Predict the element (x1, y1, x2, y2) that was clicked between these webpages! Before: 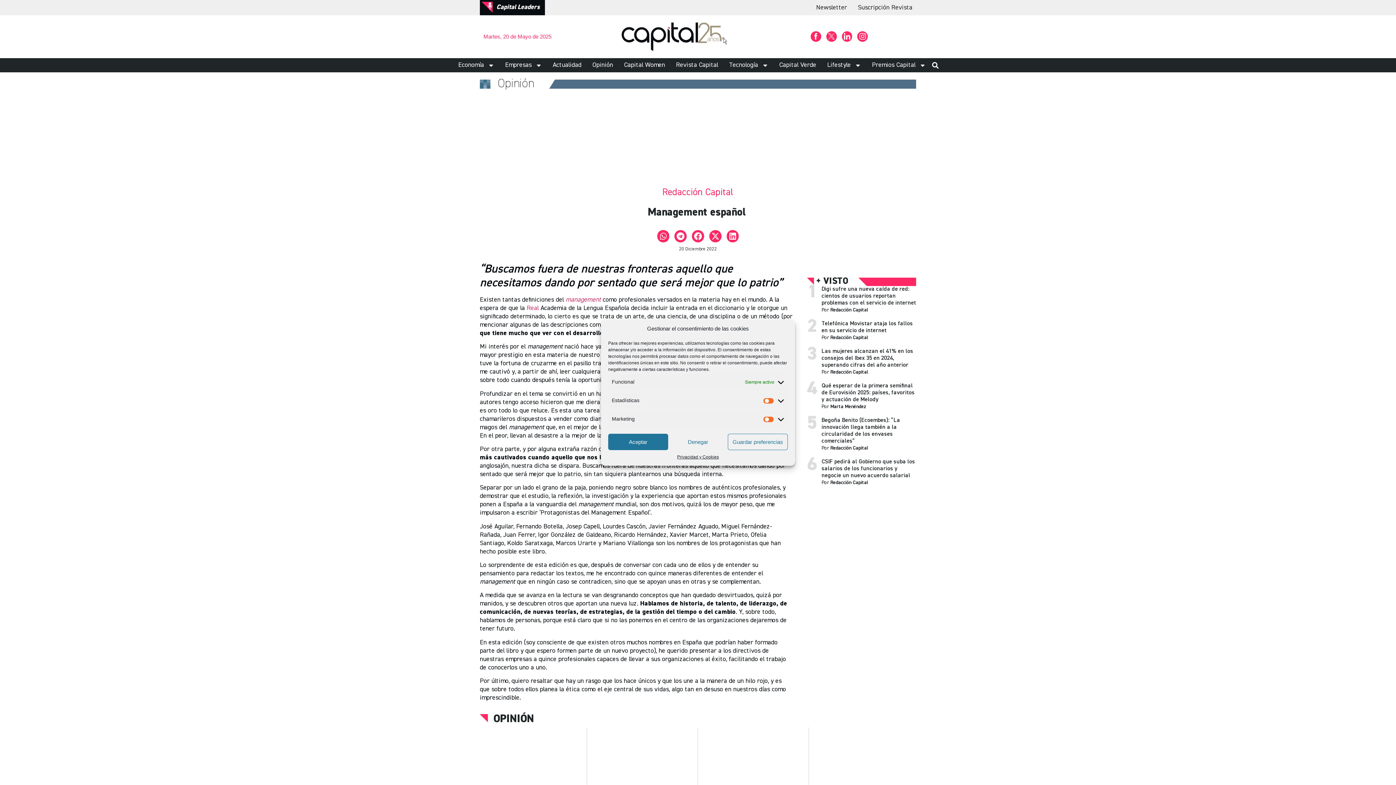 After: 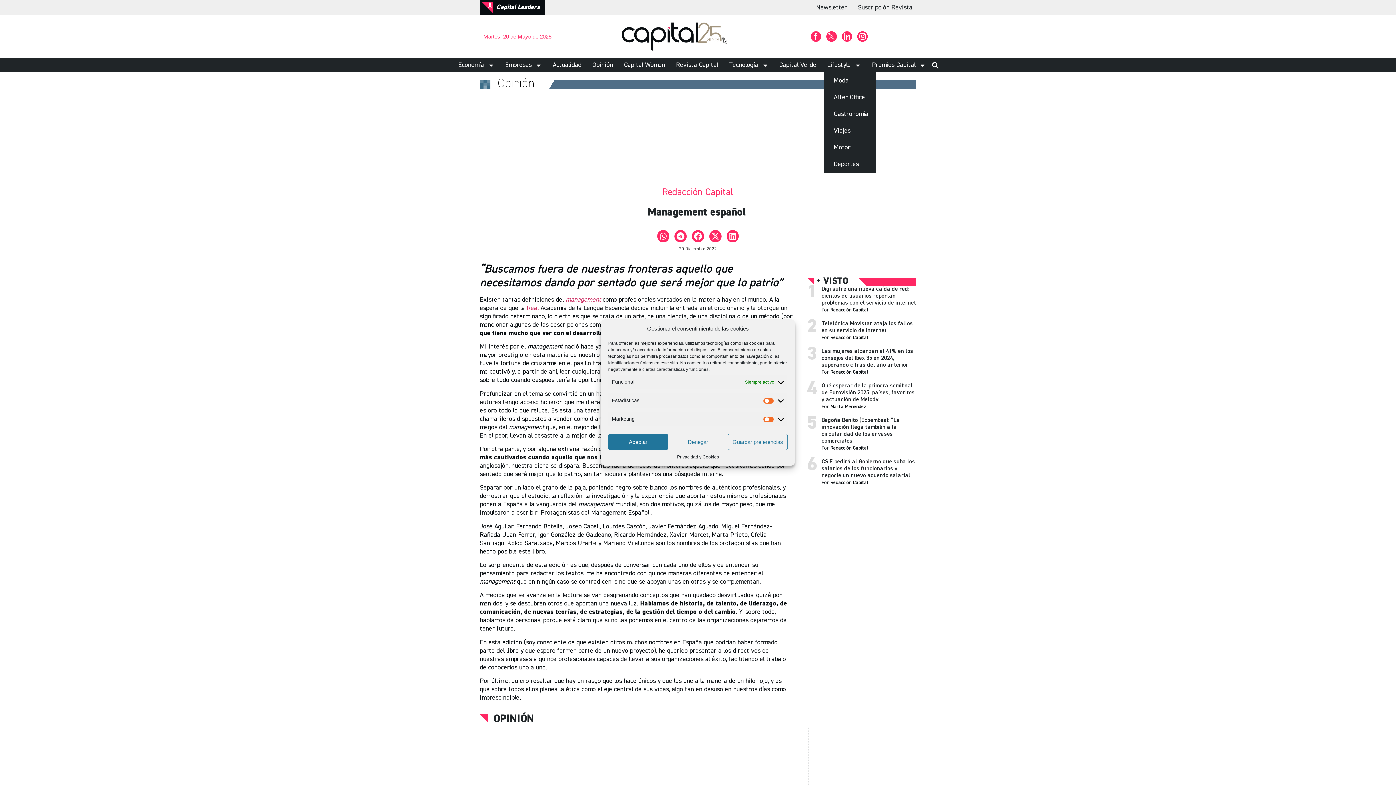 Action: label: Lifestyle bbox: (823, 58, 864, 72)